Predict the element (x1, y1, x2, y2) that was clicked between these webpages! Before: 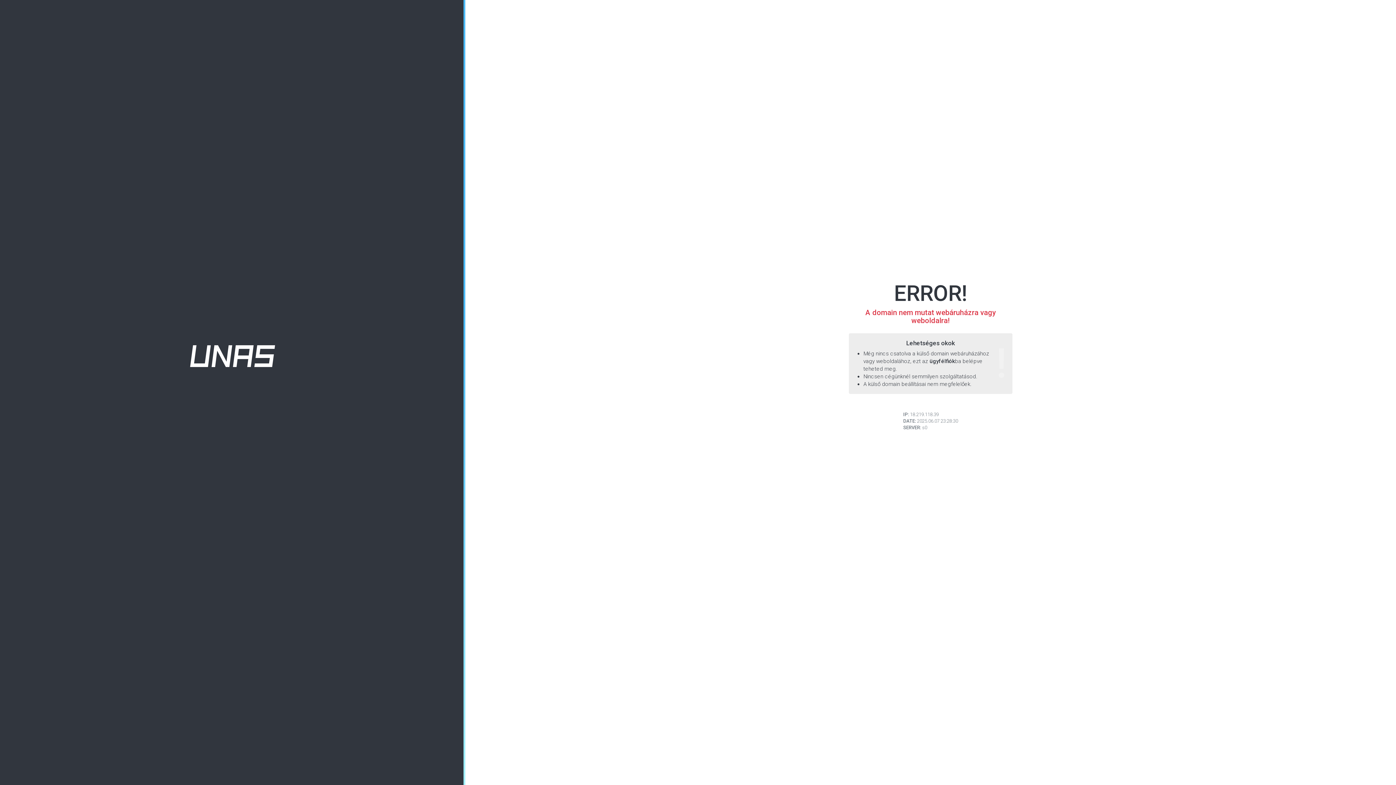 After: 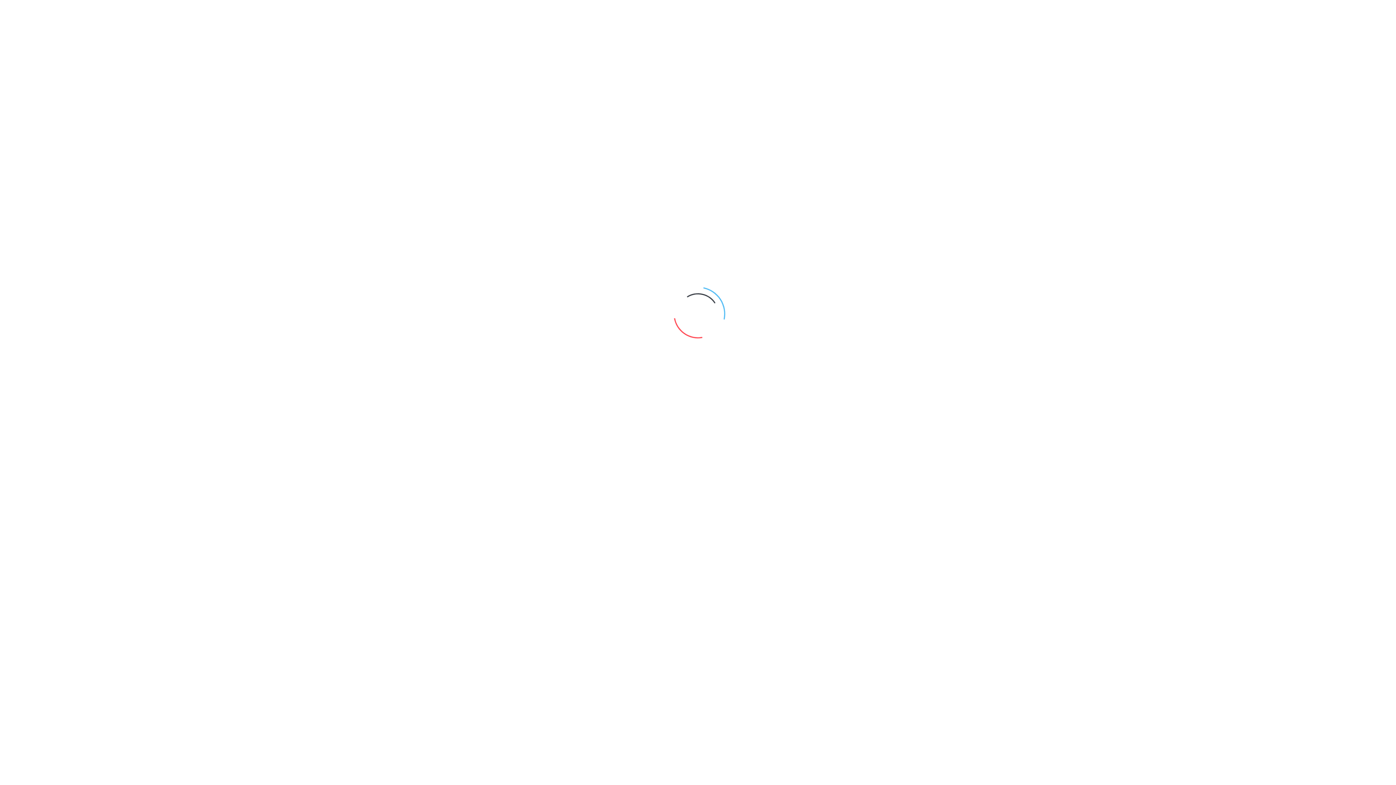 Action: bbox: (929, 358, 955, 364) label: ügyfélfiók